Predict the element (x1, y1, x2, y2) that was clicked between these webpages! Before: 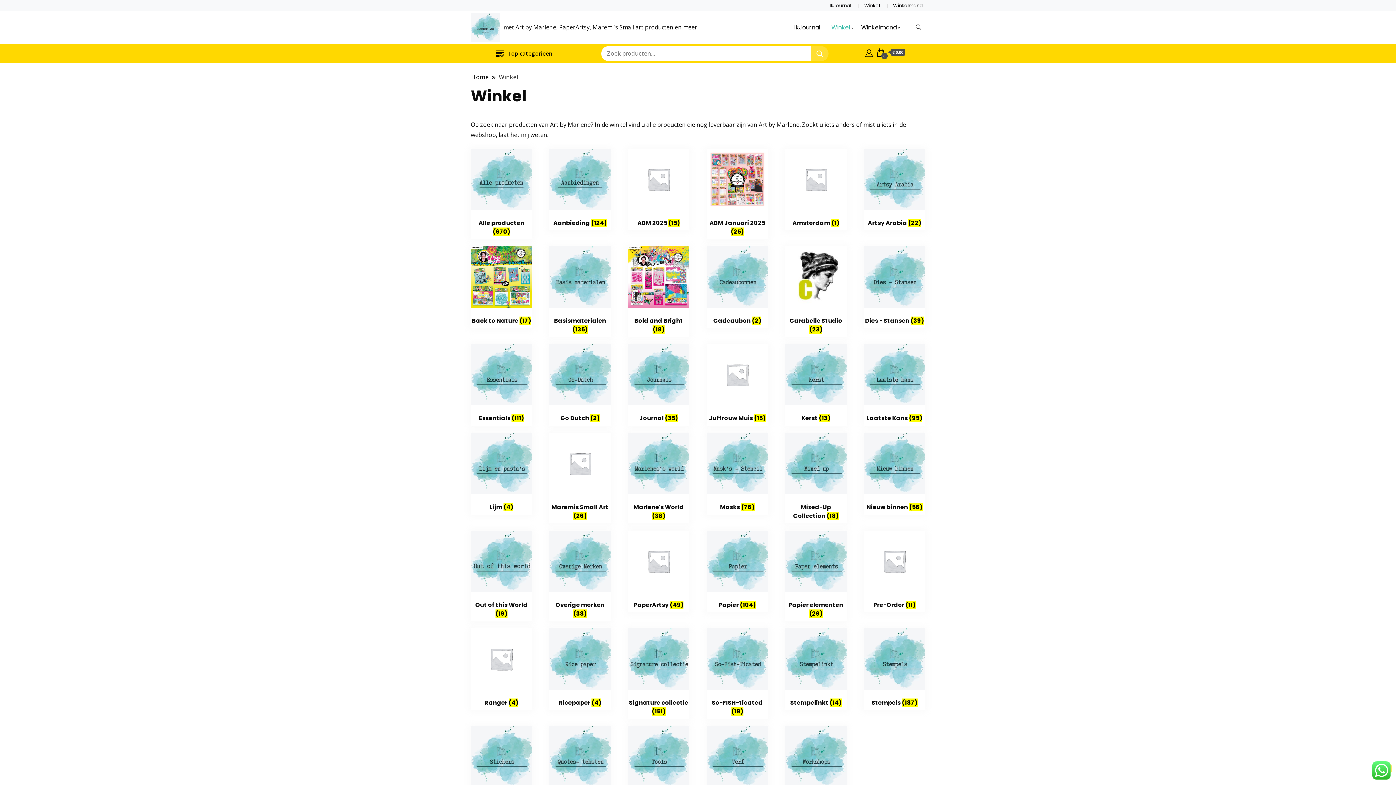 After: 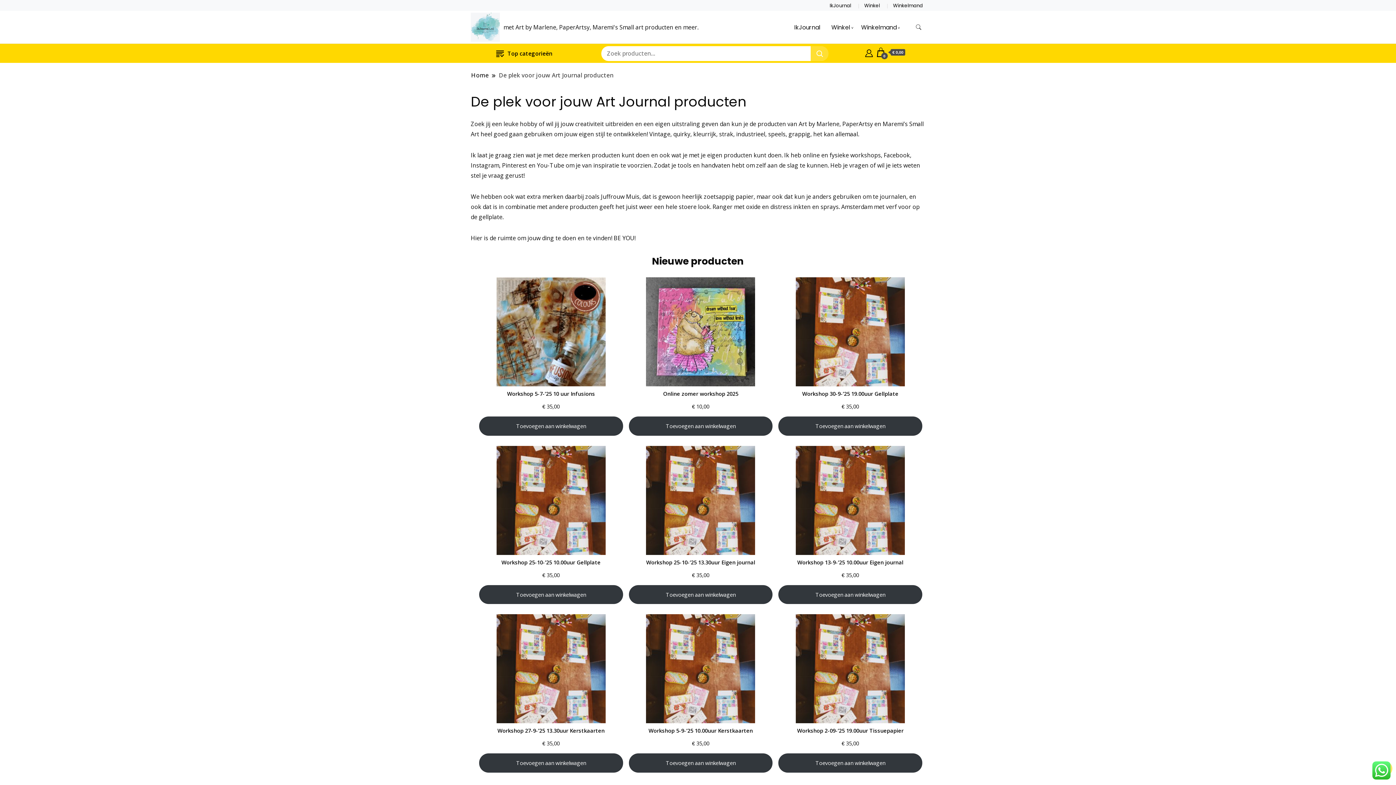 Action: bbox: (470, 12, 503, 41)